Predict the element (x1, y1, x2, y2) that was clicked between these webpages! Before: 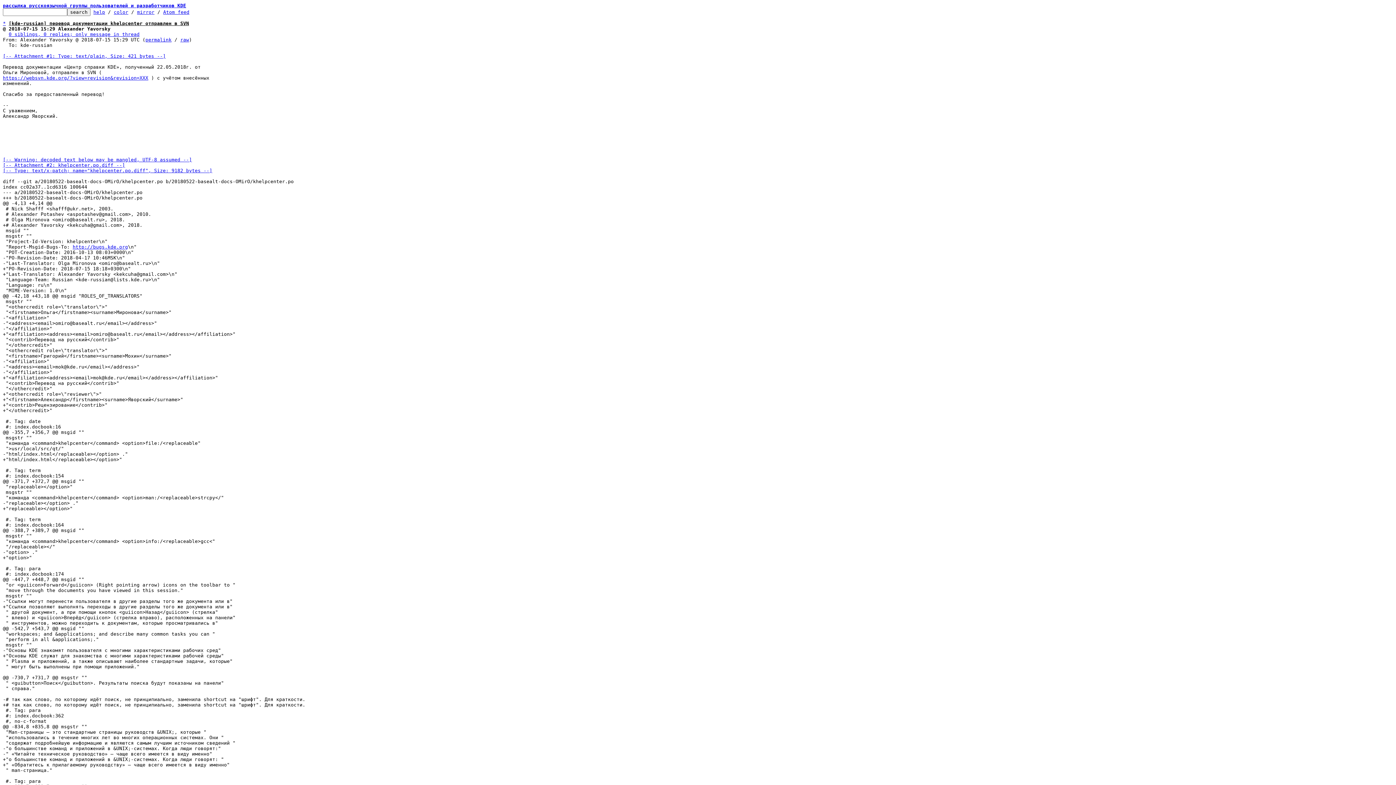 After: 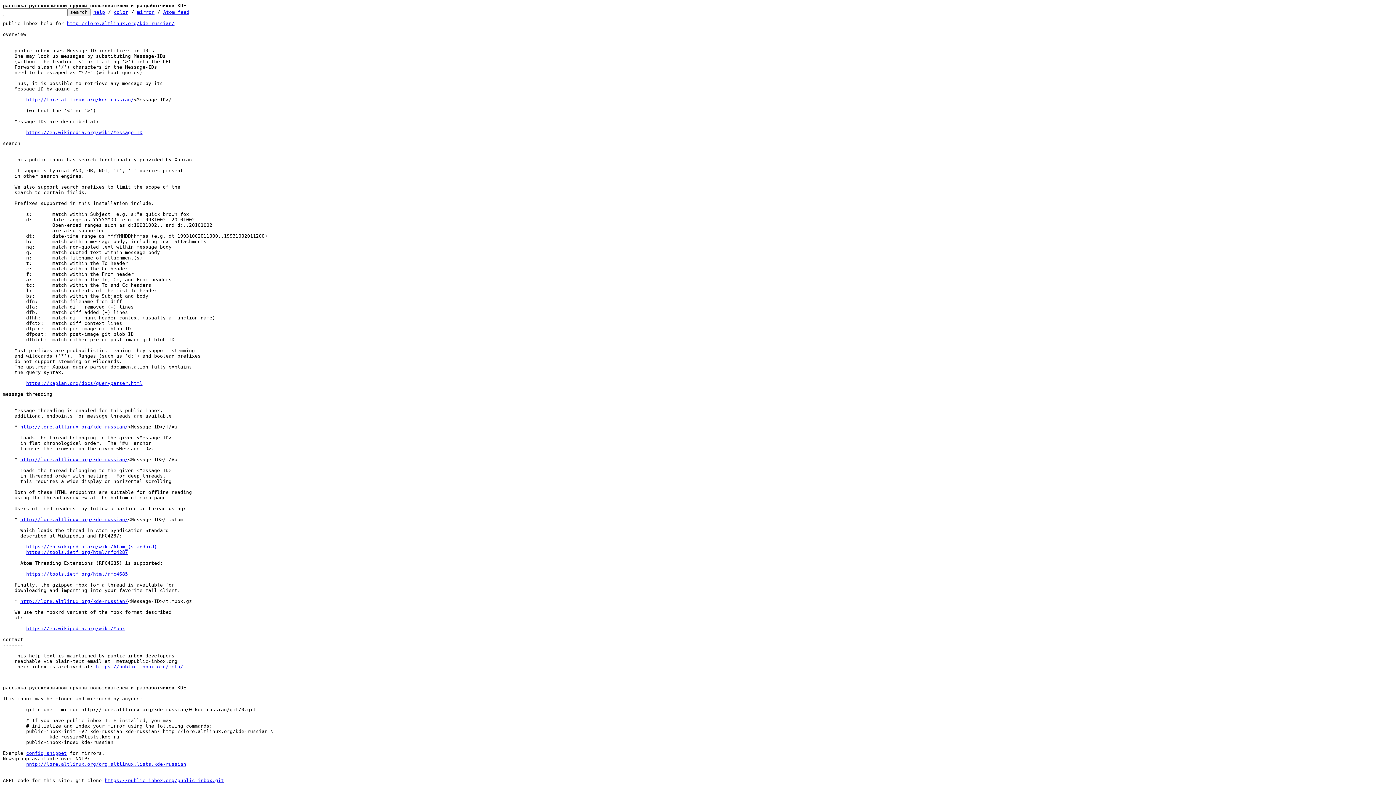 Action: bbox: (93, 9, 105, 14) label: help